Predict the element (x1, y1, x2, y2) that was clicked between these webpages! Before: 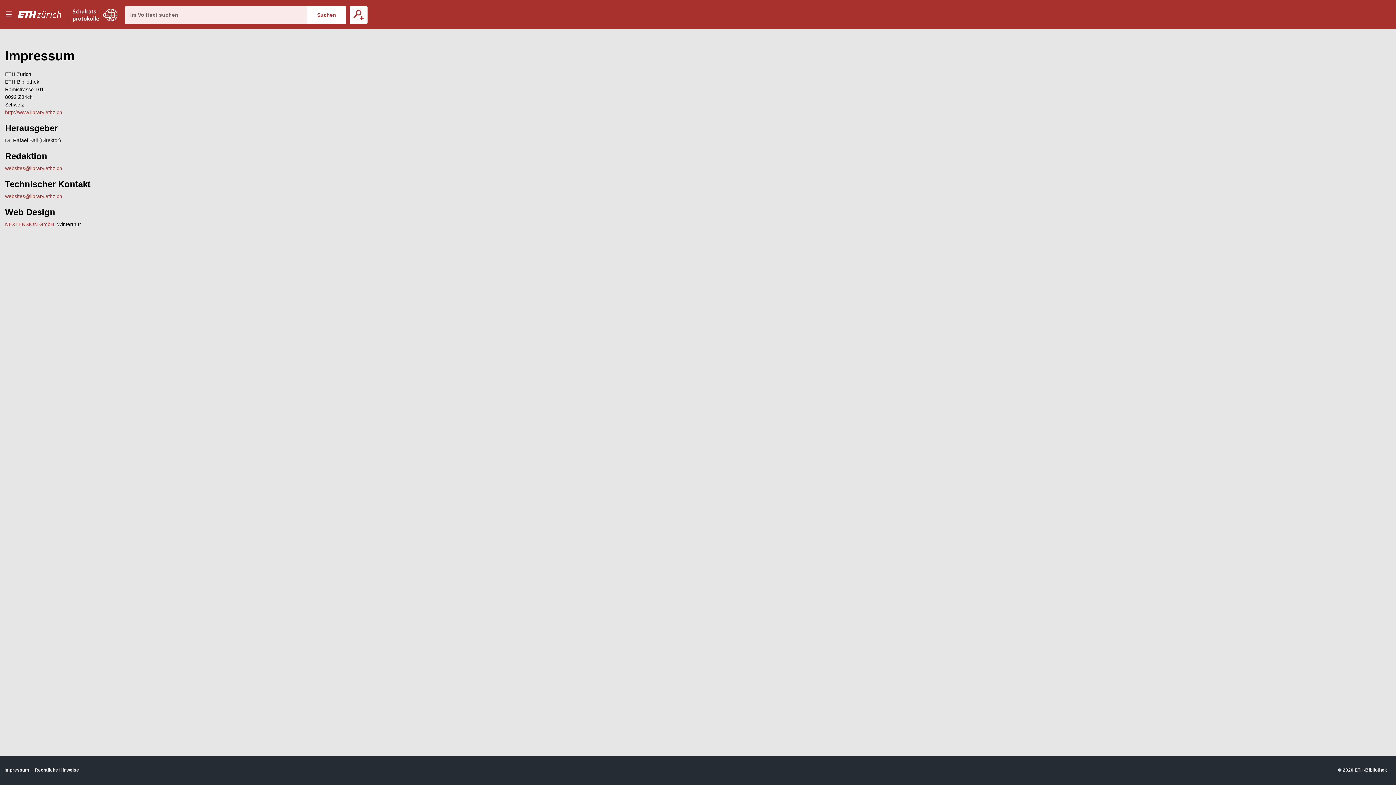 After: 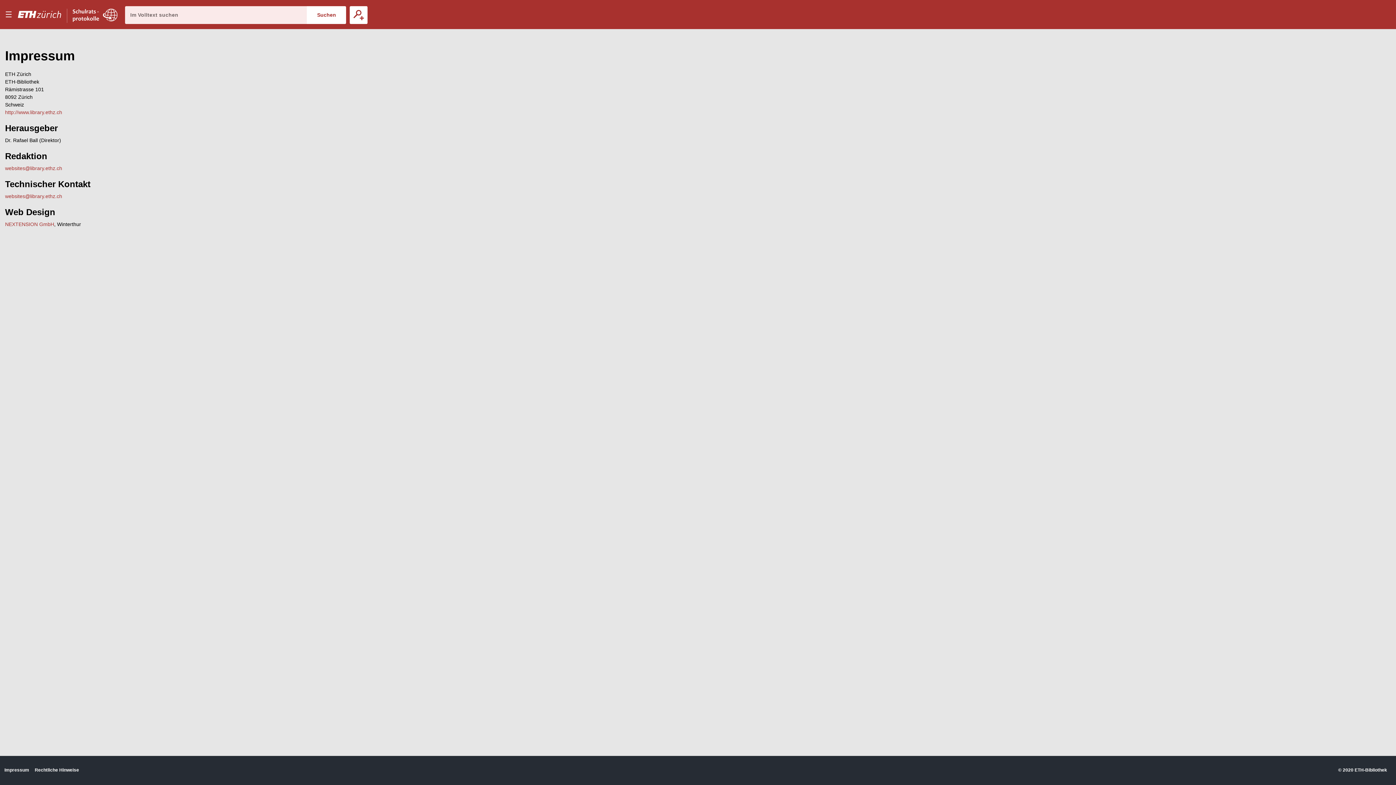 Action: bbox: (17, 0, 72, 29)